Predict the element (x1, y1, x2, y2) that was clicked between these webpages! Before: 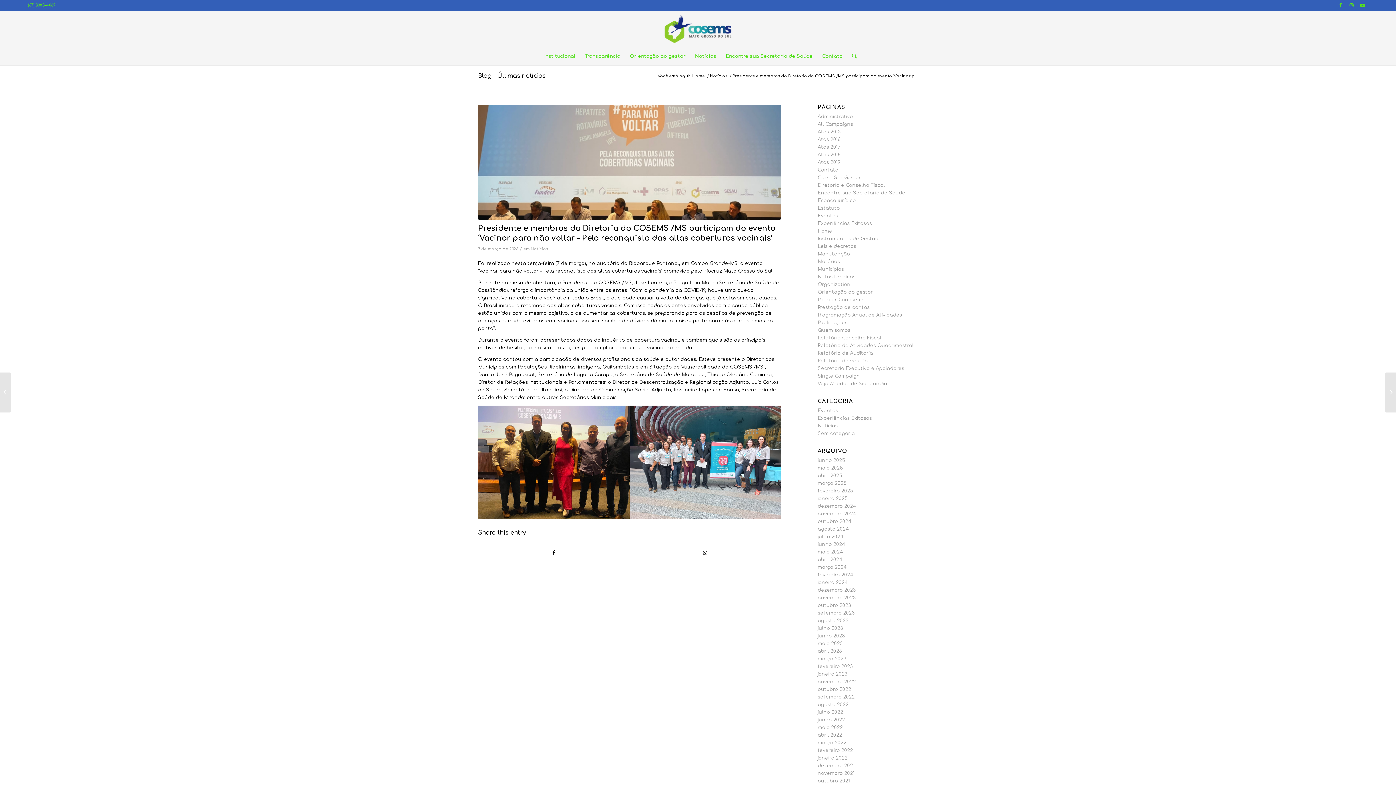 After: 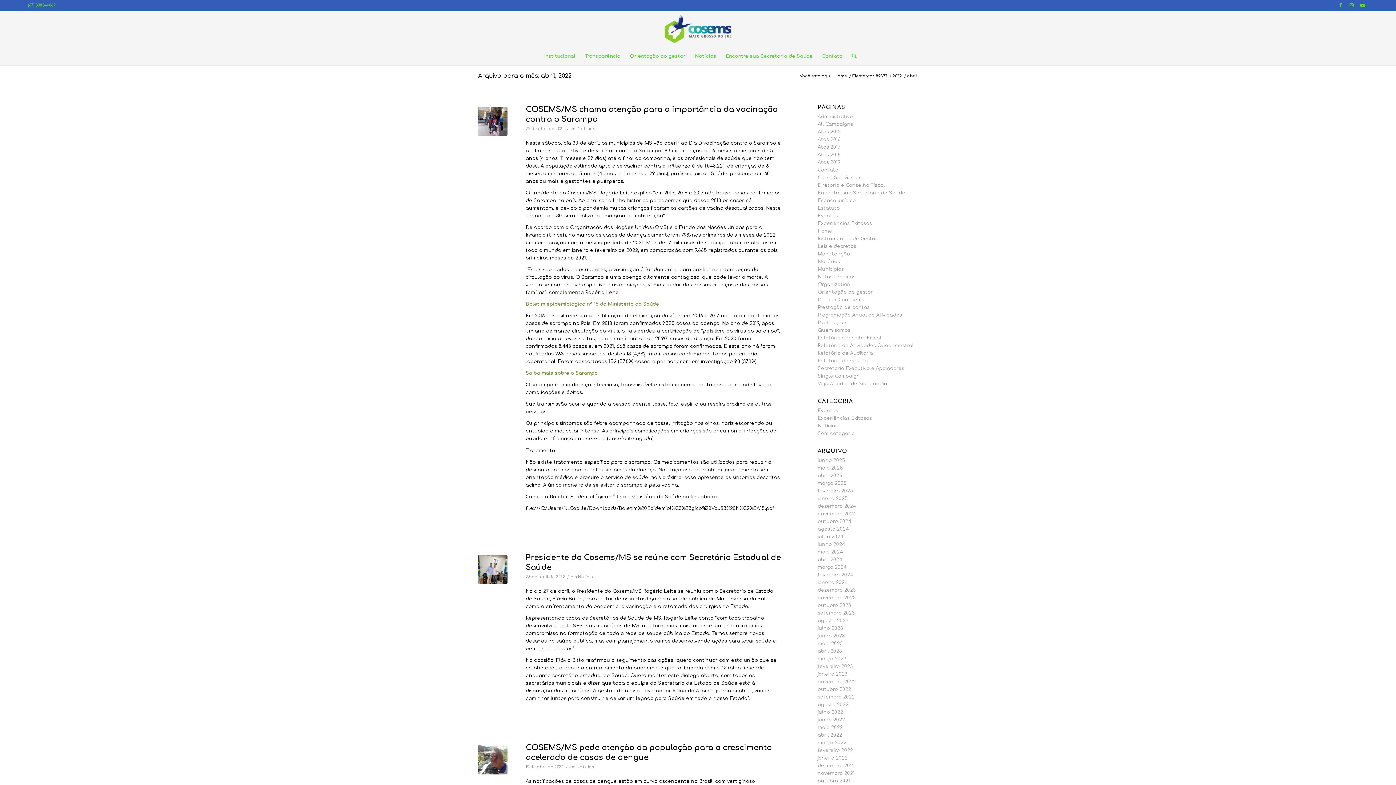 Action: label: abril 2022 bbox: (817, 733, 842, 738)